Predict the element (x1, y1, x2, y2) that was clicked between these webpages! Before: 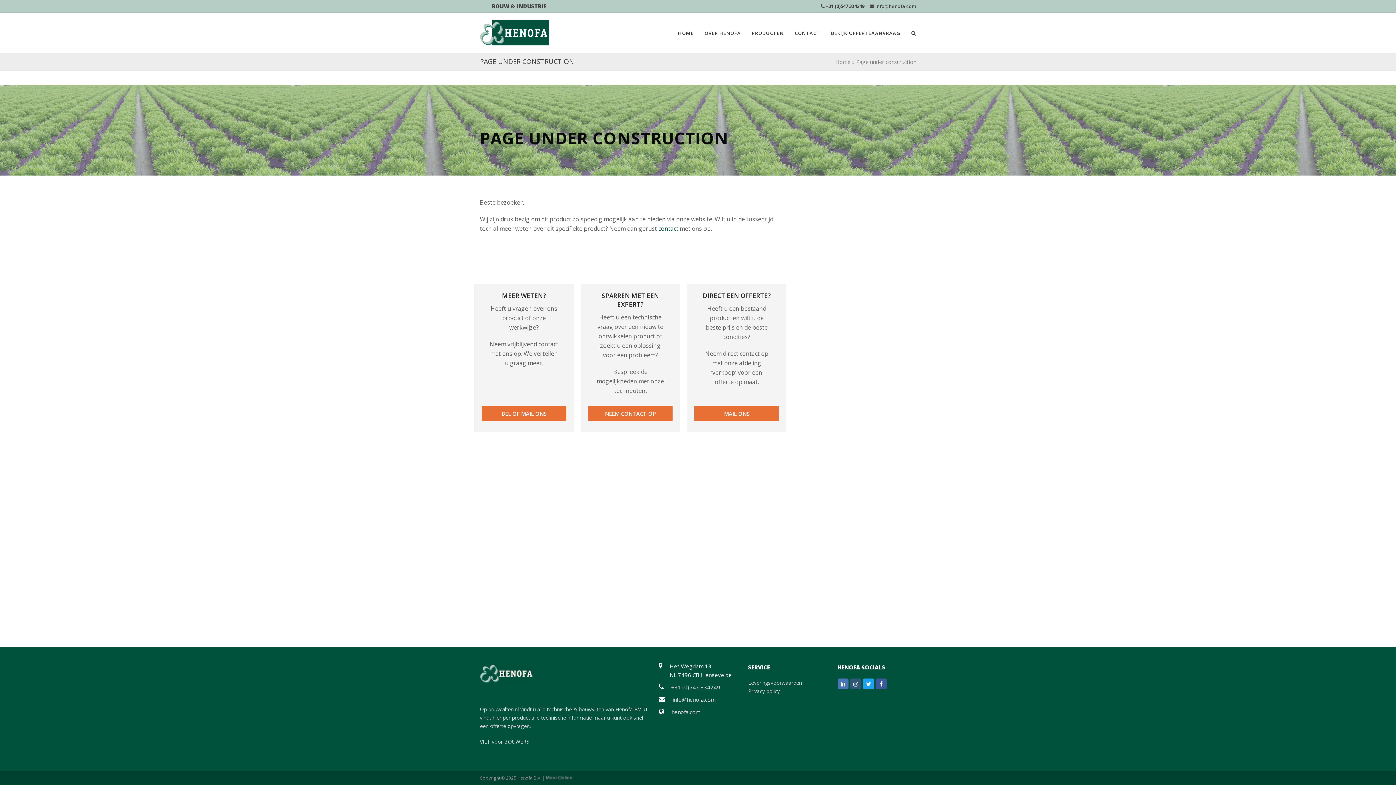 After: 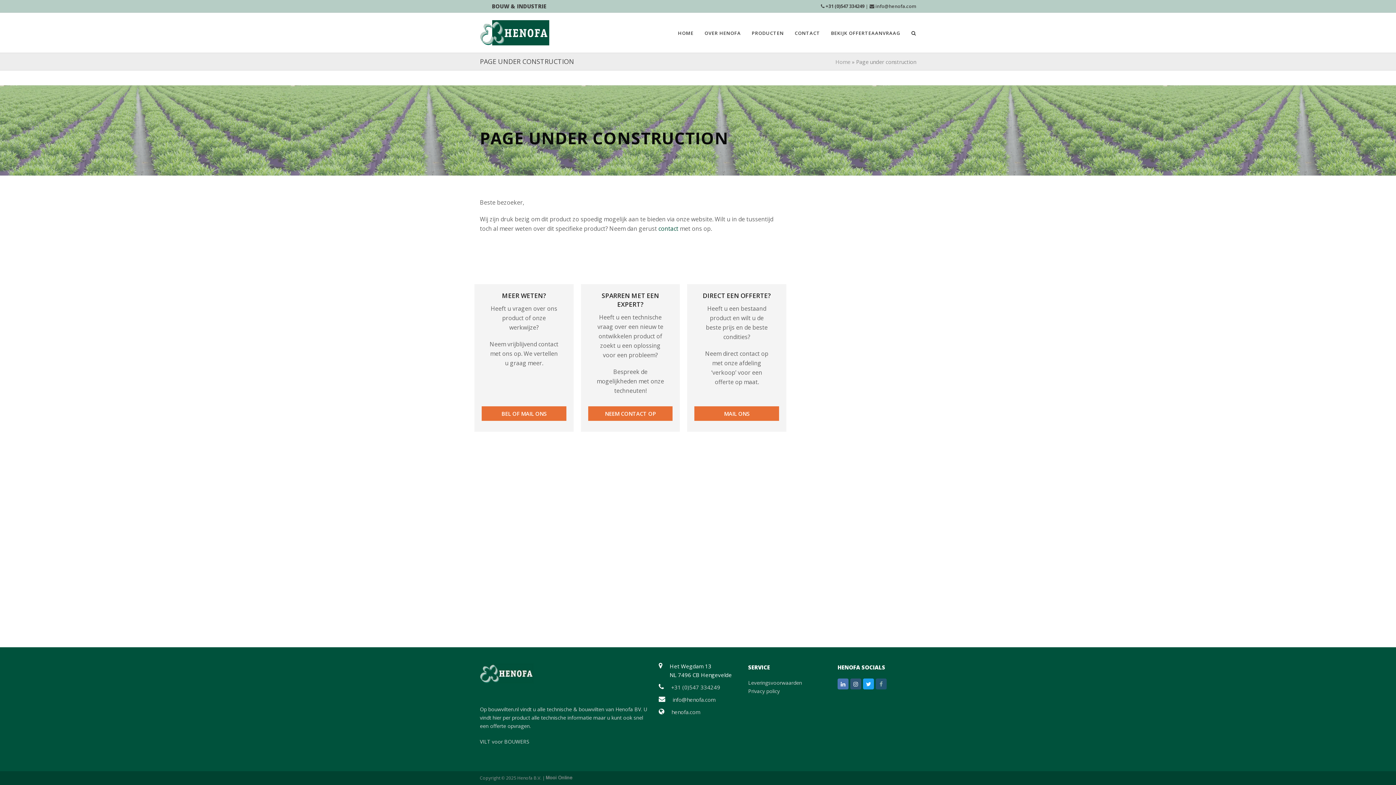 Action: label: Facebook bbox: (876, 678, 886, 689)